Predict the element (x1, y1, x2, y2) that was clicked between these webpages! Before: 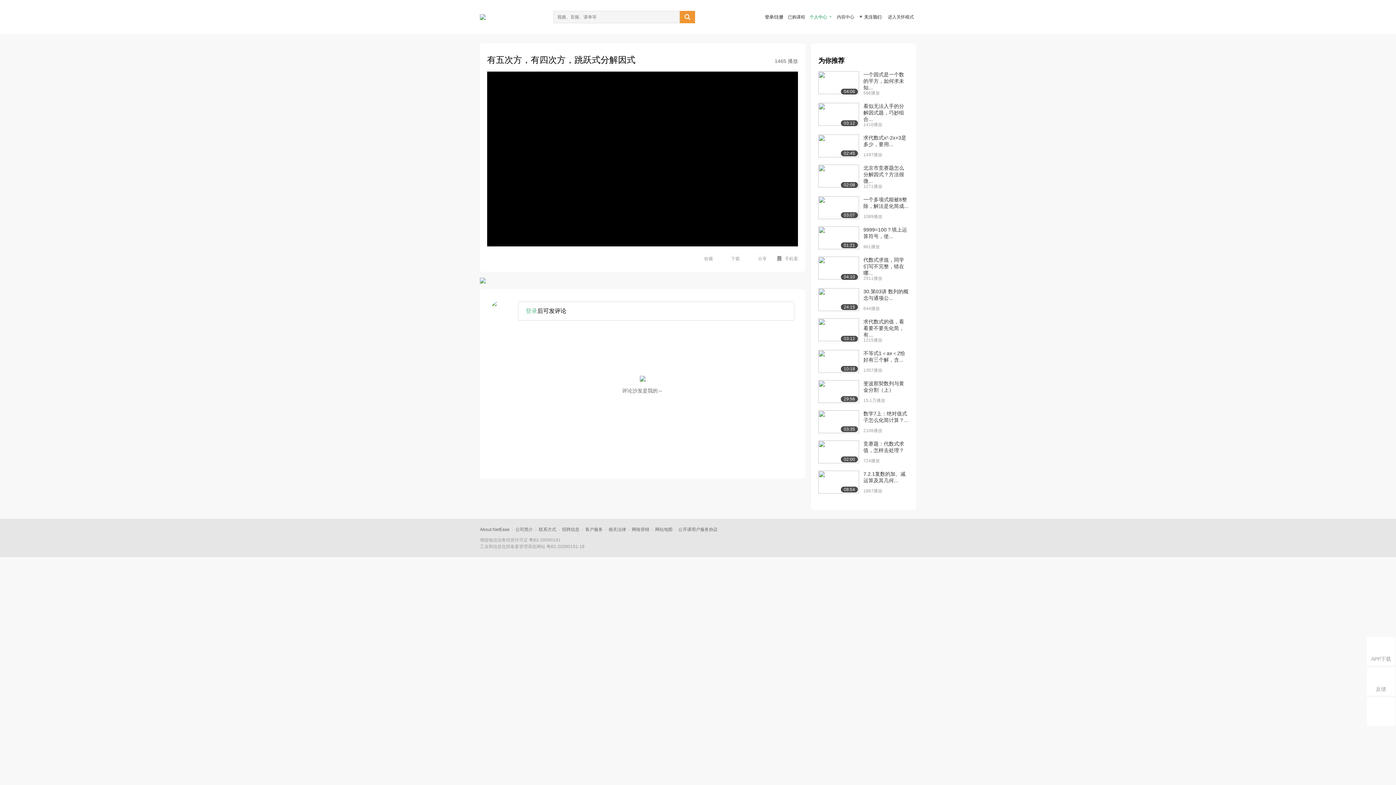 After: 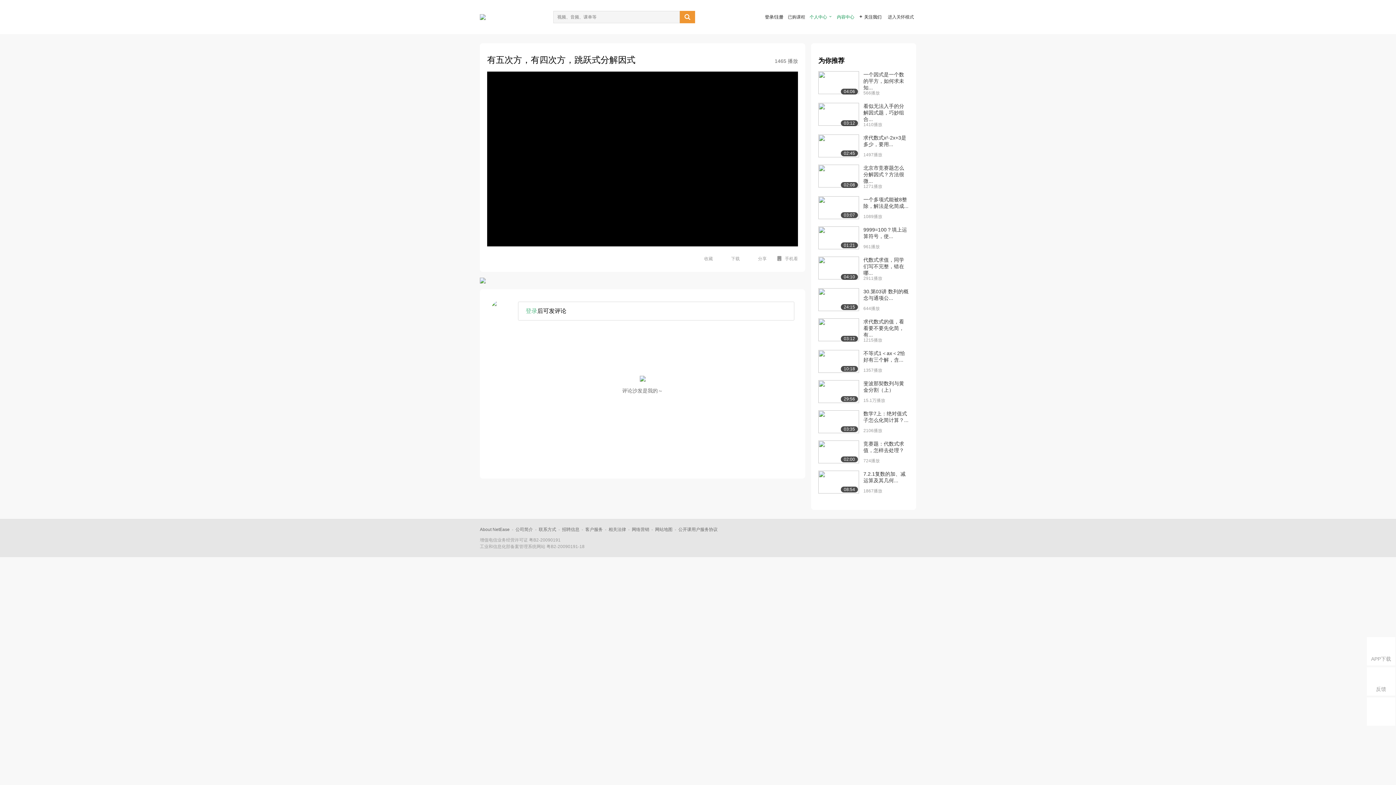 Action: bbox: (837, 14, 854, 19) label: 内容中心